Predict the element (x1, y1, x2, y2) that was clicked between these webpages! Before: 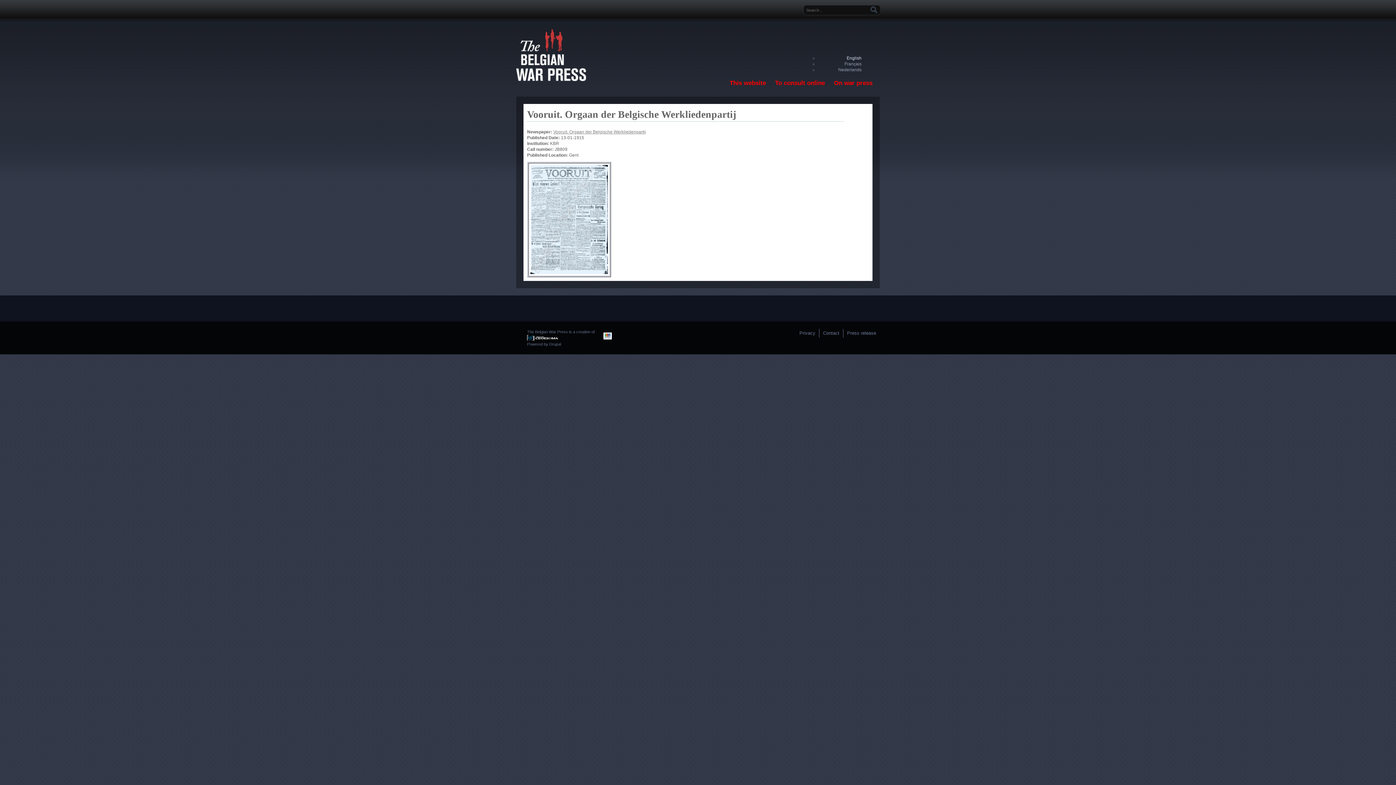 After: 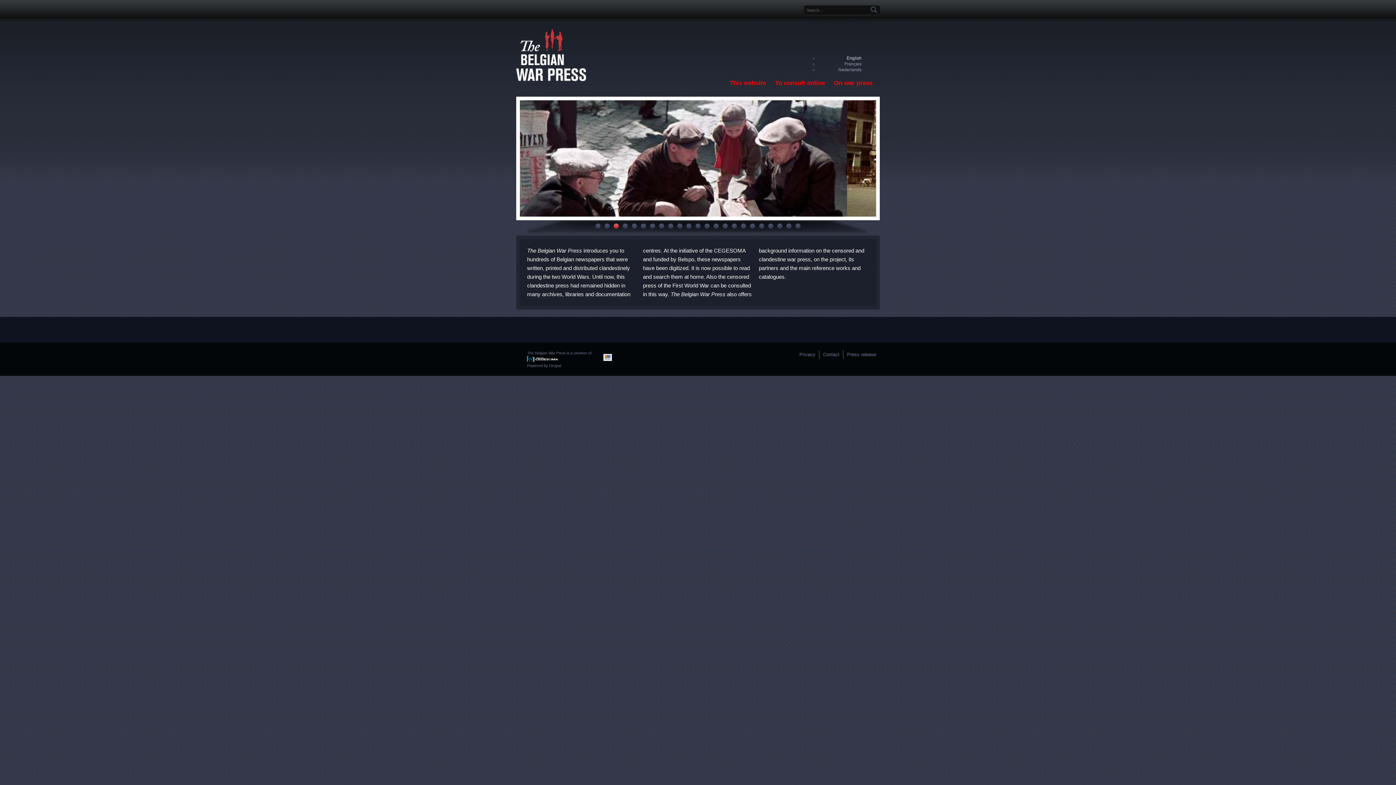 Action: bbox: (516, 77, 586, 82)